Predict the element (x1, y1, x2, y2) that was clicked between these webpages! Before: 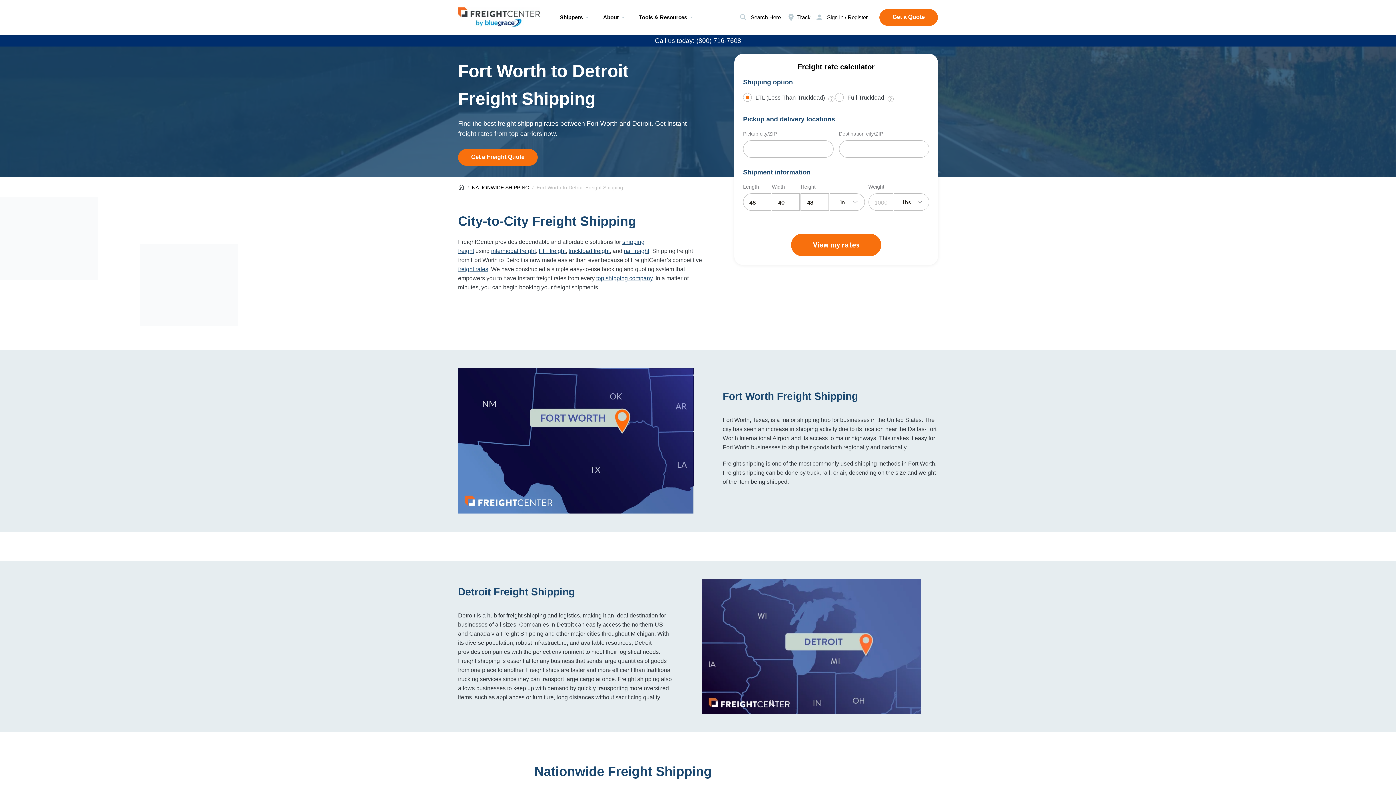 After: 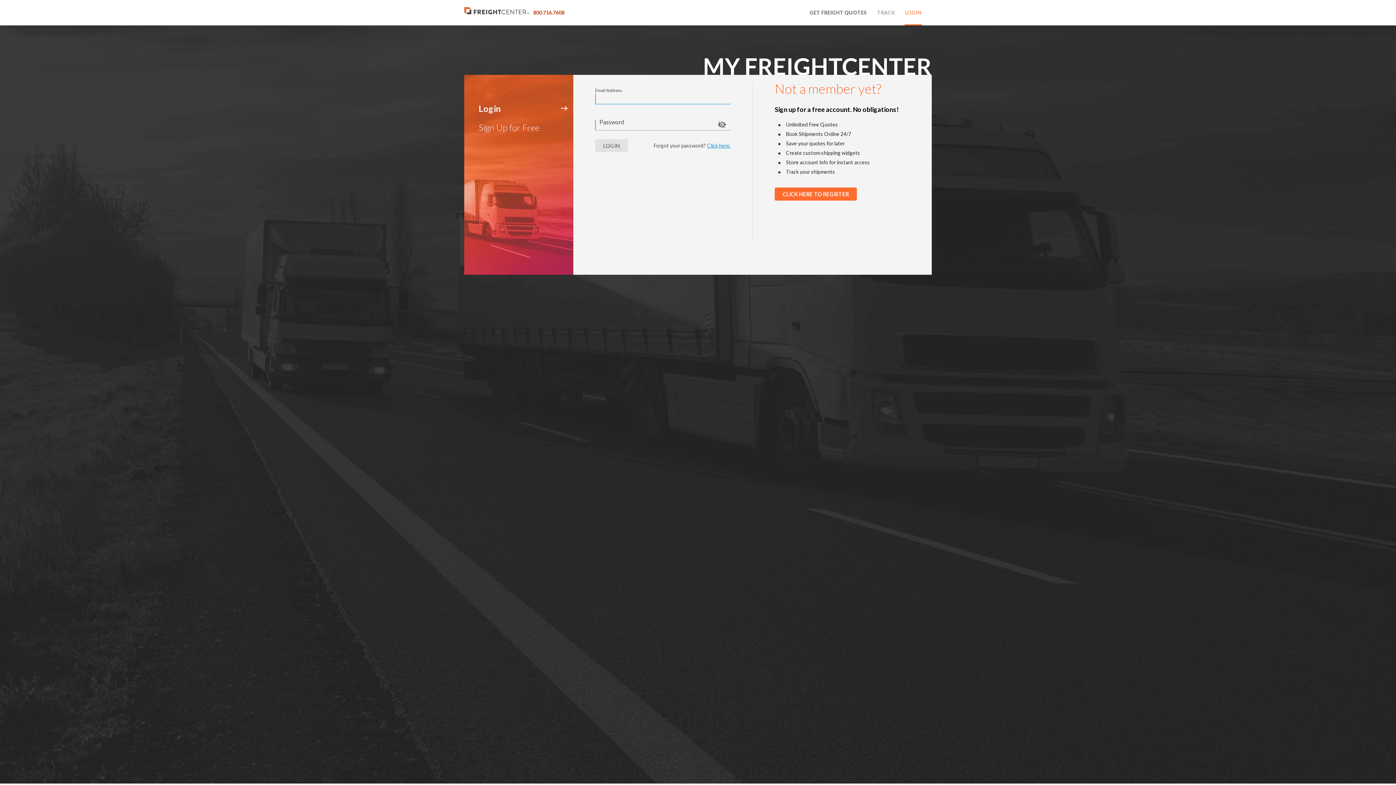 Action: label: Sign In / Register bbox: (816, 13, 868, 21)